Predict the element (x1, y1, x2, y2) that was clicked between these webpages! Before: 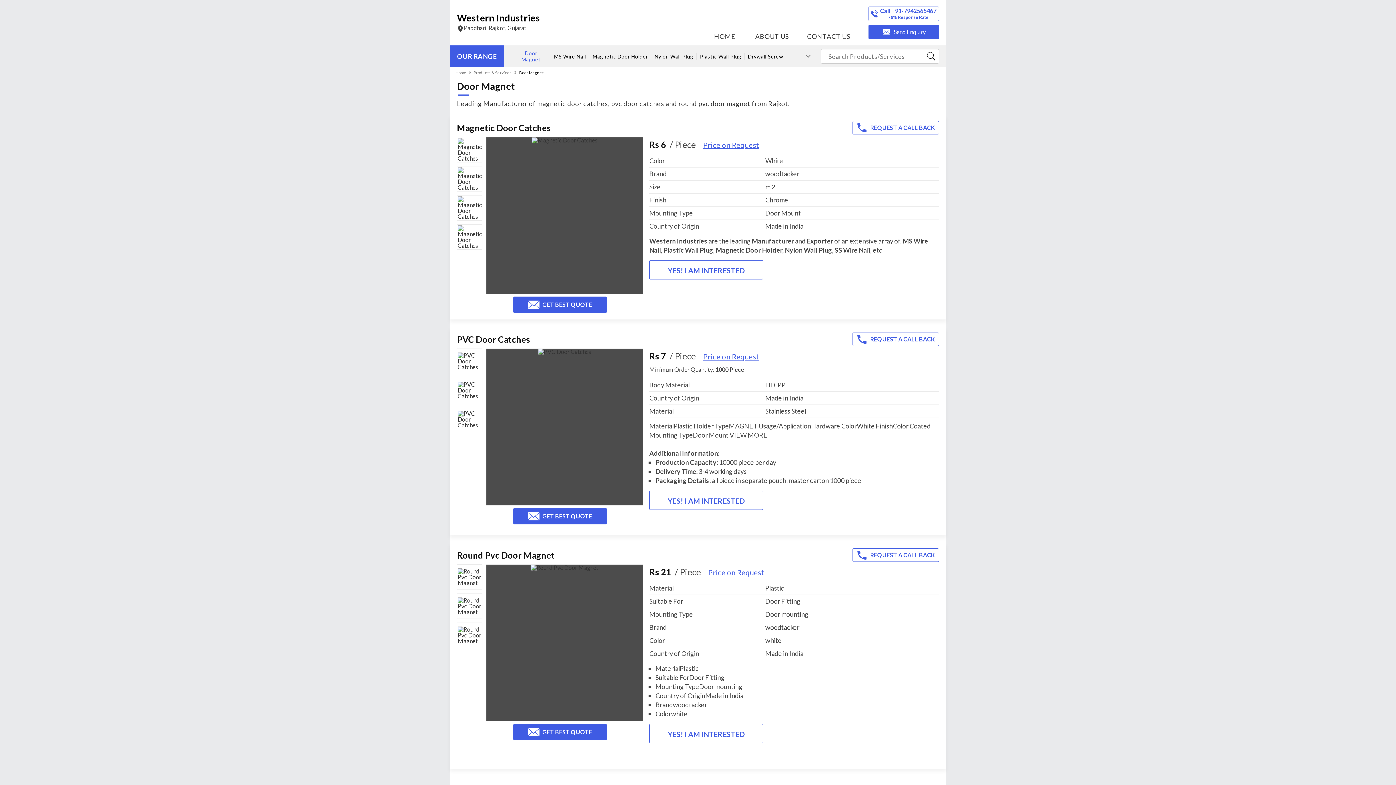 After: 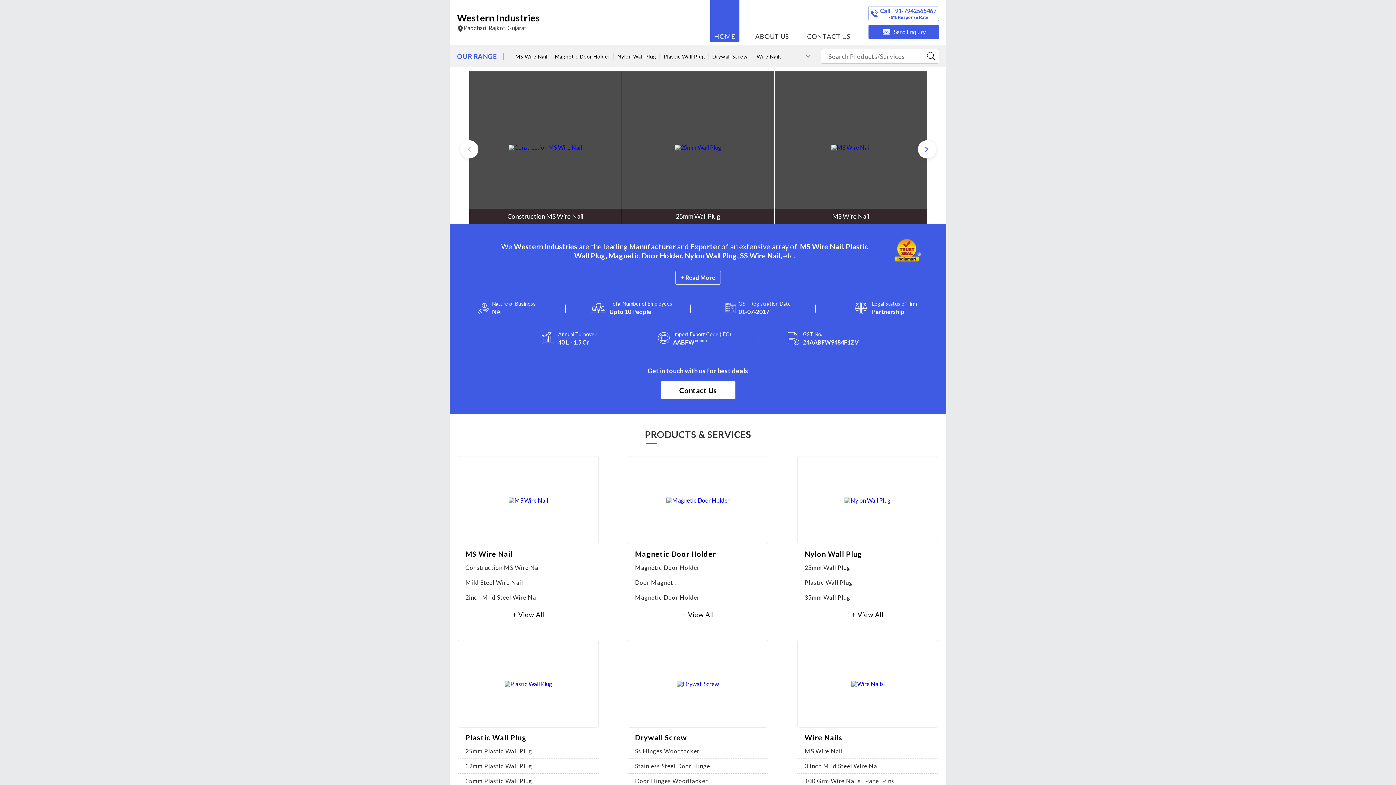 Action: bbox: (710, 0, 739, 41) label: HOME